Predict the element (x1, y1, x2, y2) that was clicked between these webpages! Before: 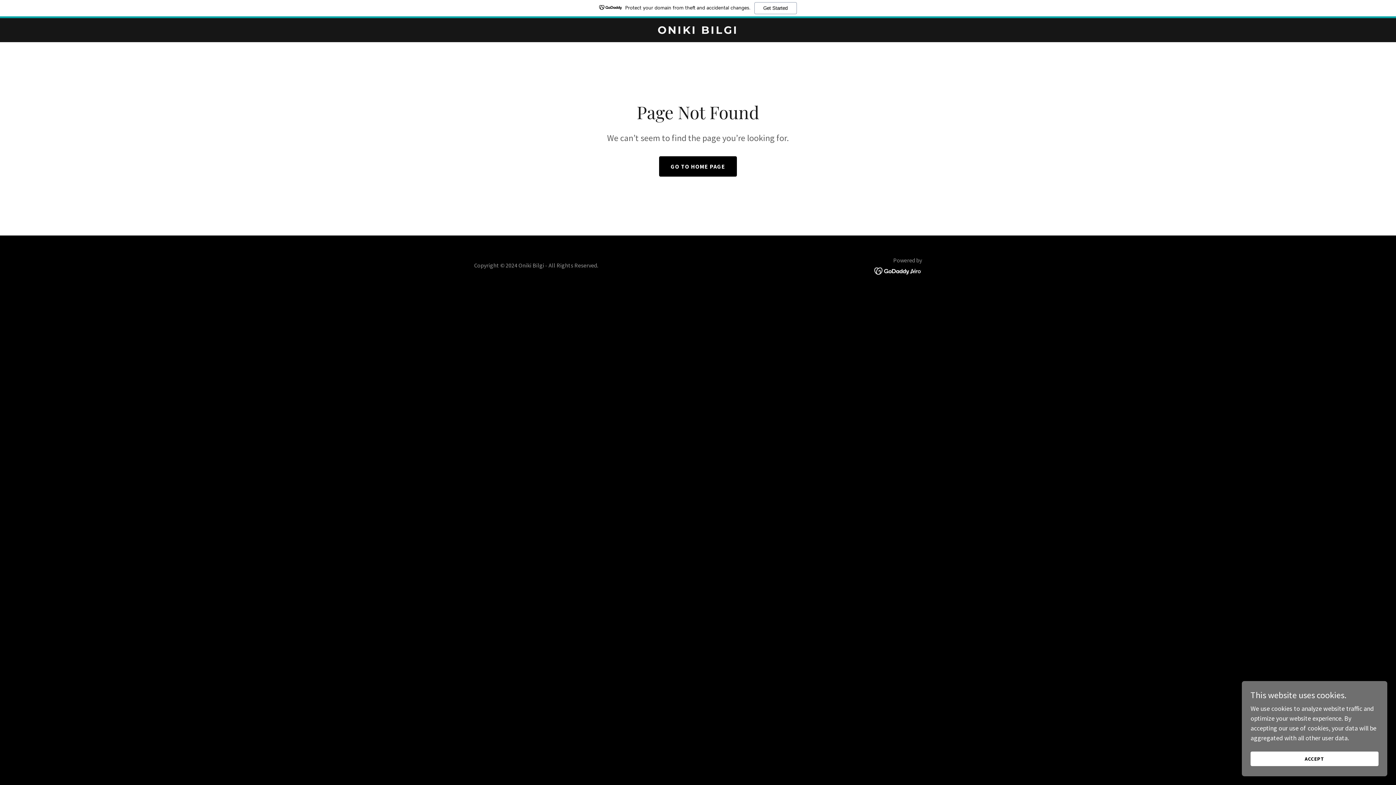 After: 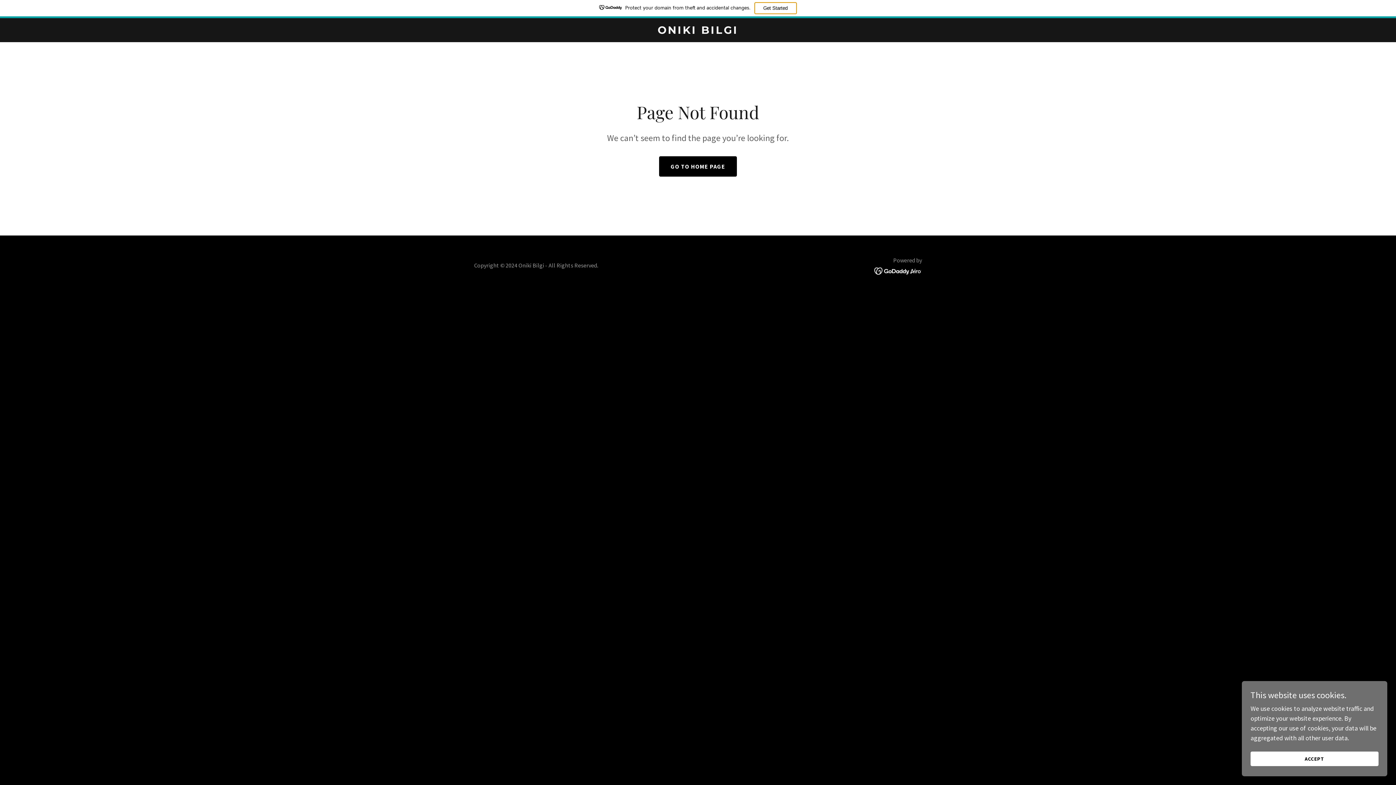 Action: bbox: (754, 2, 796, 14) label: Get Started